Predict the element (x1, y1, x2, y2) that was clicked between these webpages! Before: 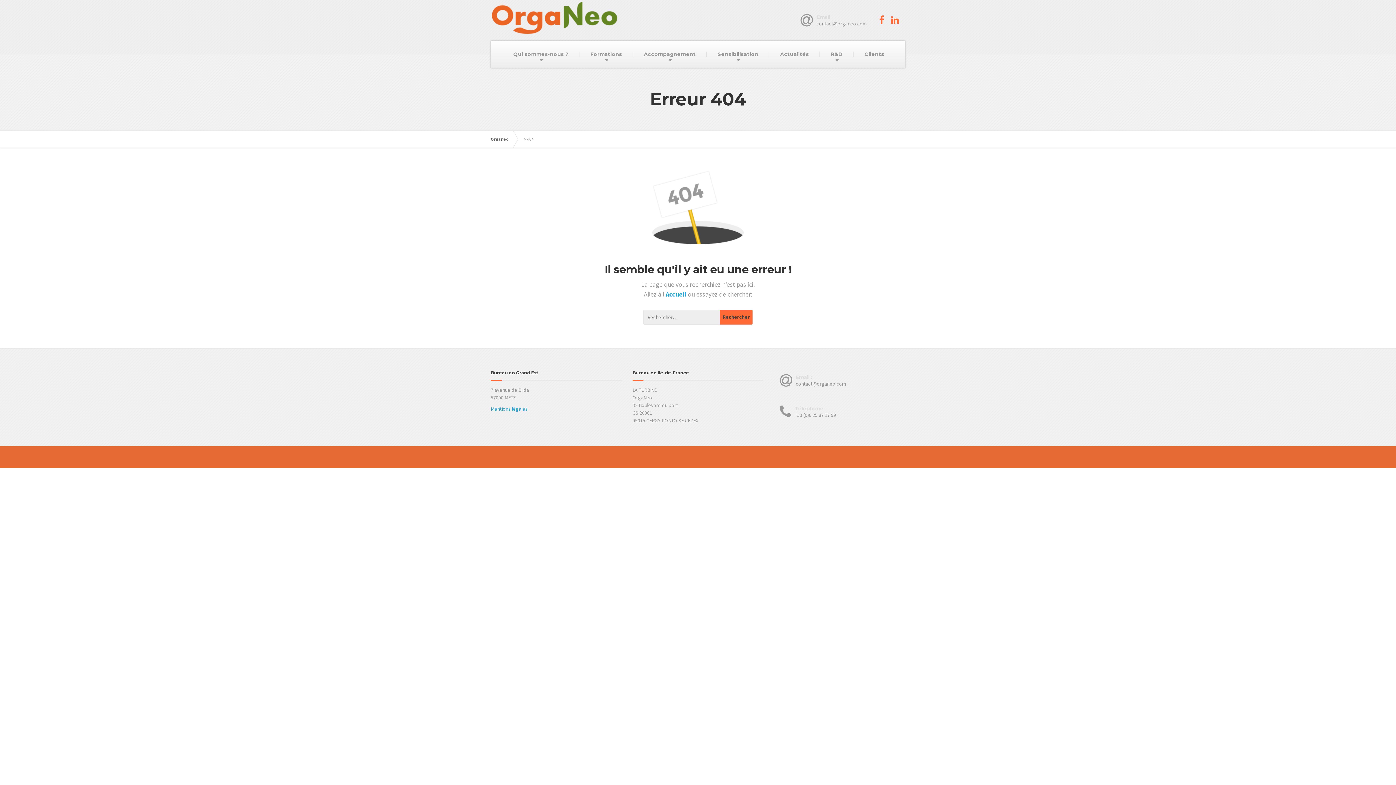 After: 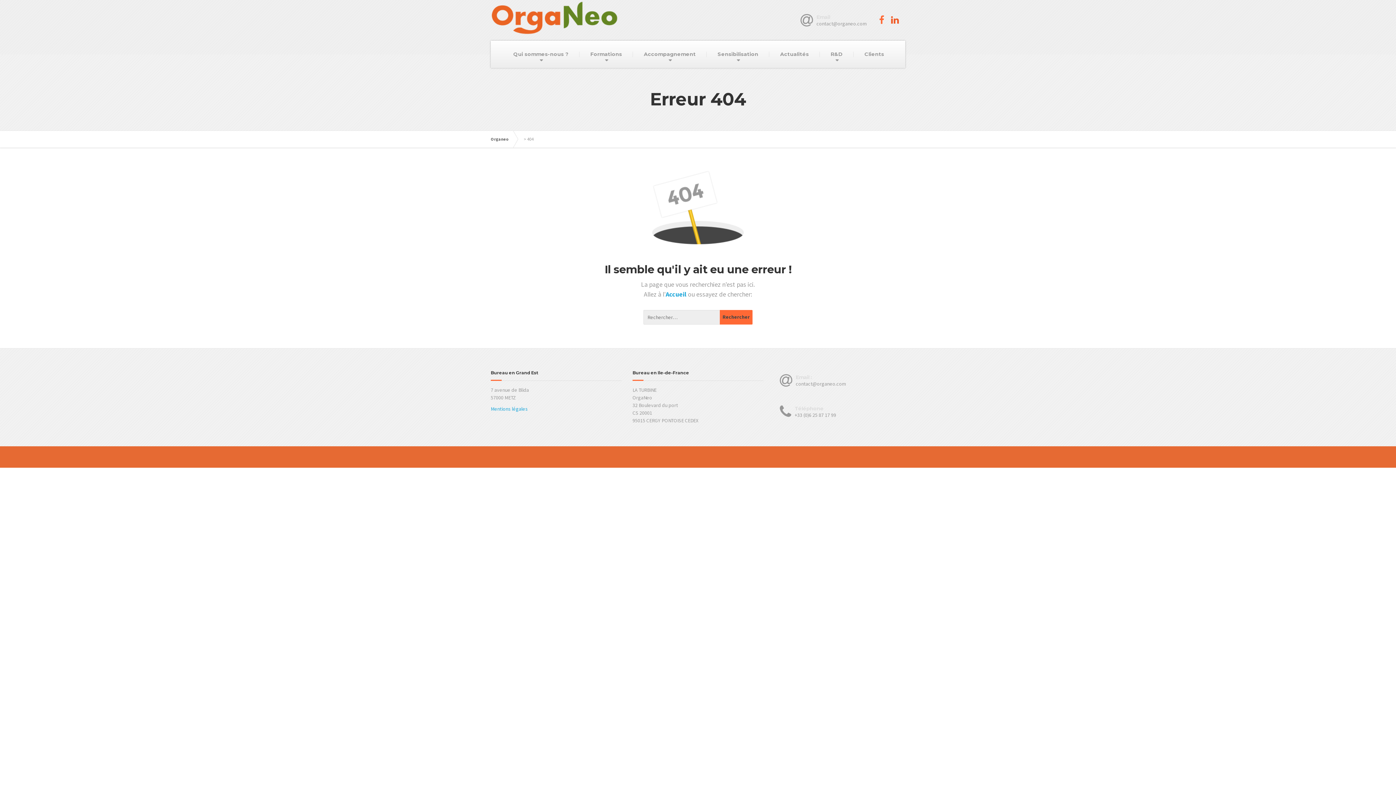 Action: bbox: (888, 14, 901, 25)